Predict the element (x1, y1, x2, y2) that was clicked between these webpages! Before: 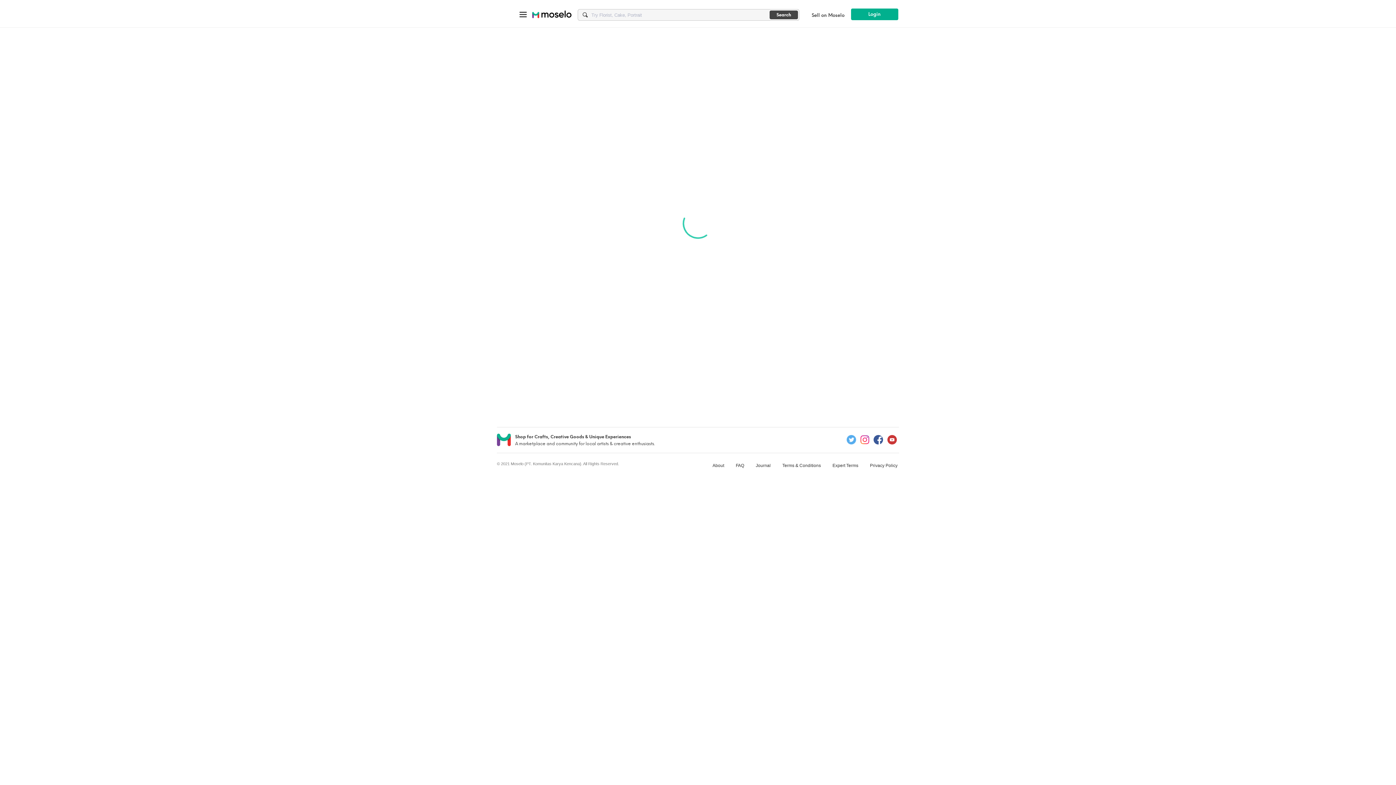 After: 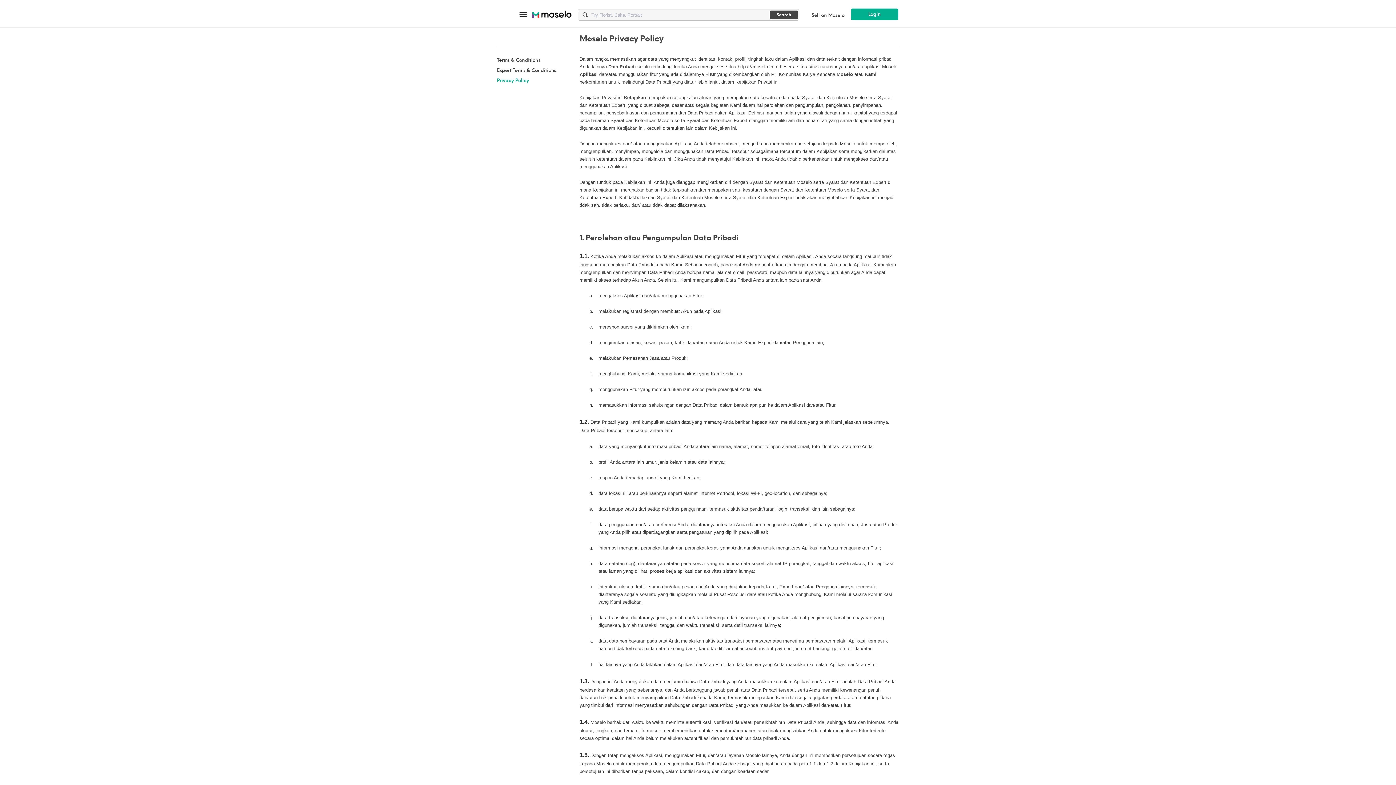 Action: label: Privacy Policy bbox: (865, 461, 897, 469)